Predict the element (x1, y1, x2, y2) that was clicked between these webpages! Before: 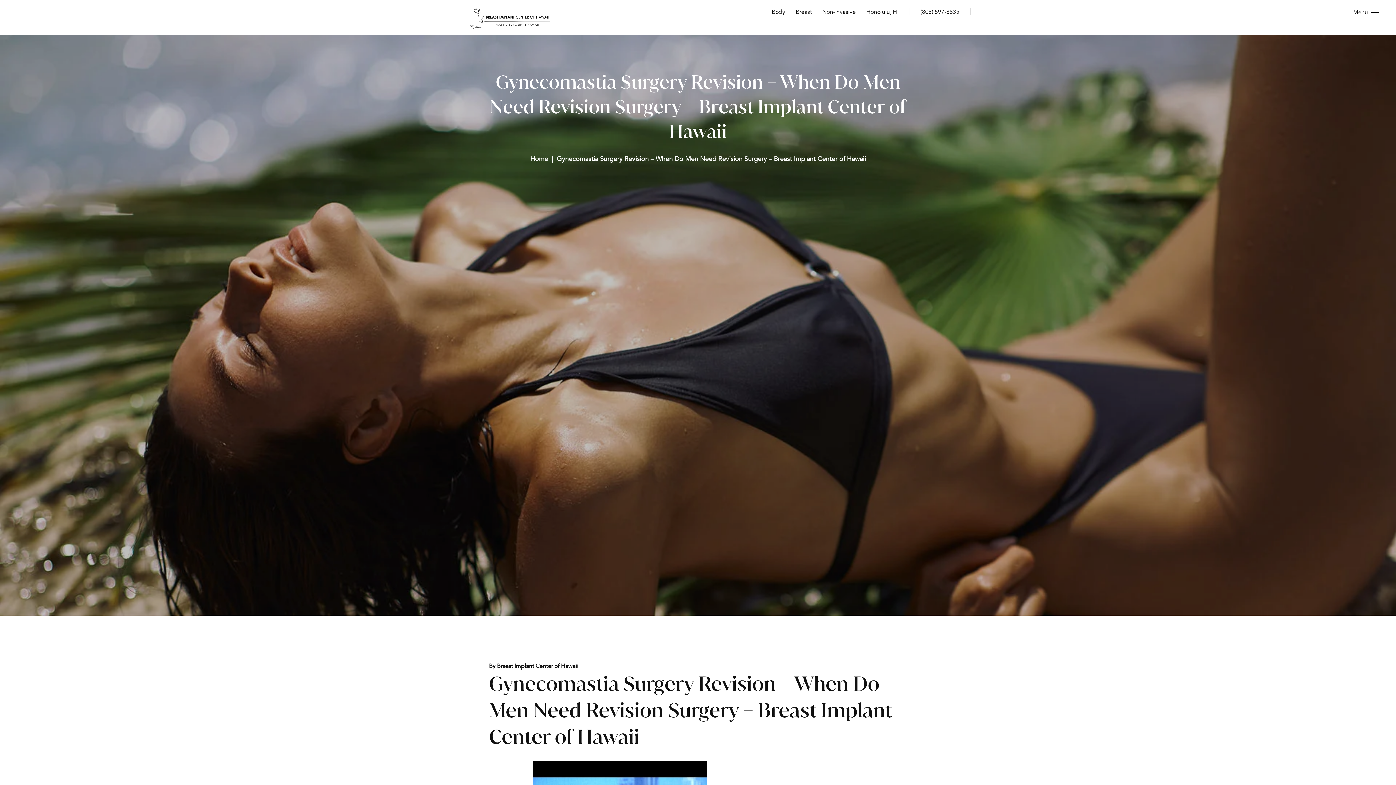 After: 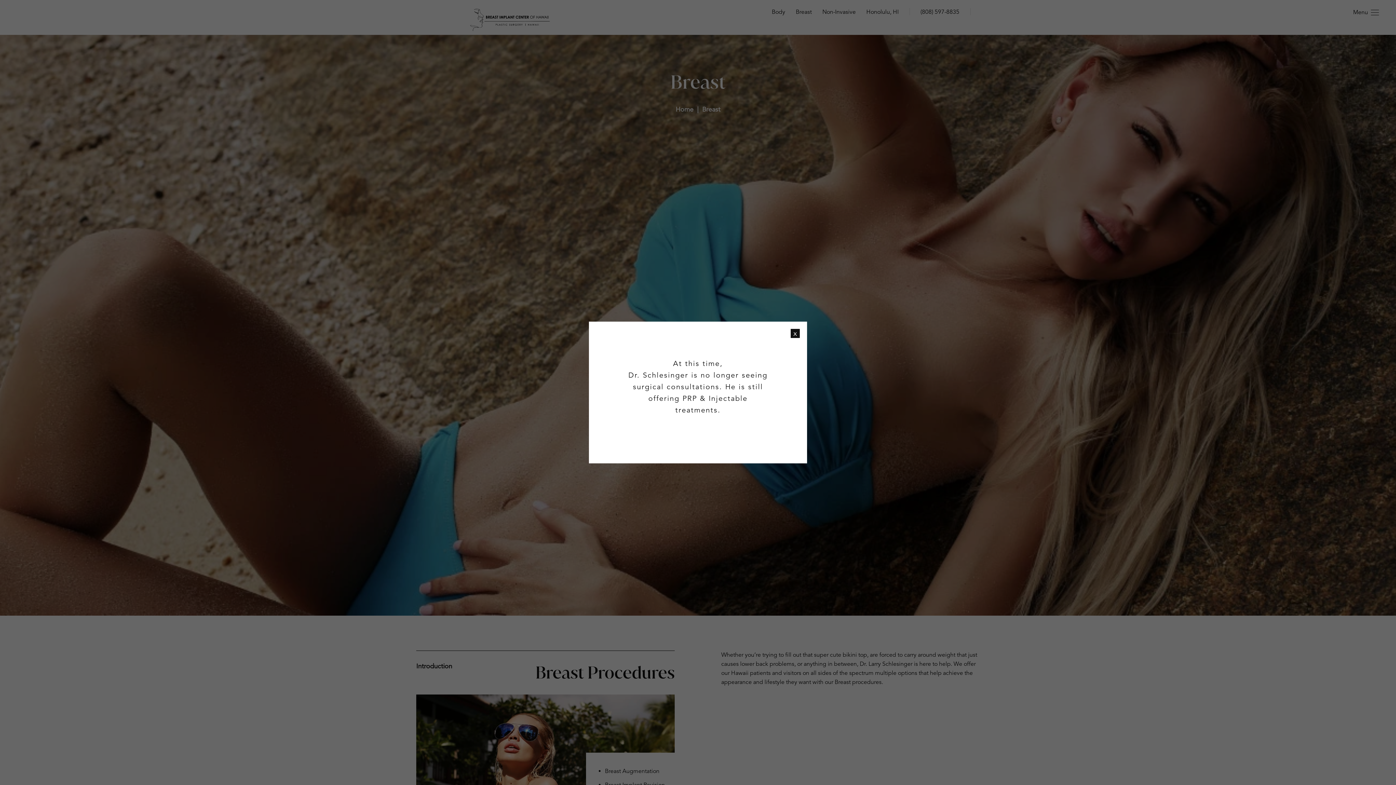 Action: label: Breast bbox: (795, 8, 811, 15)